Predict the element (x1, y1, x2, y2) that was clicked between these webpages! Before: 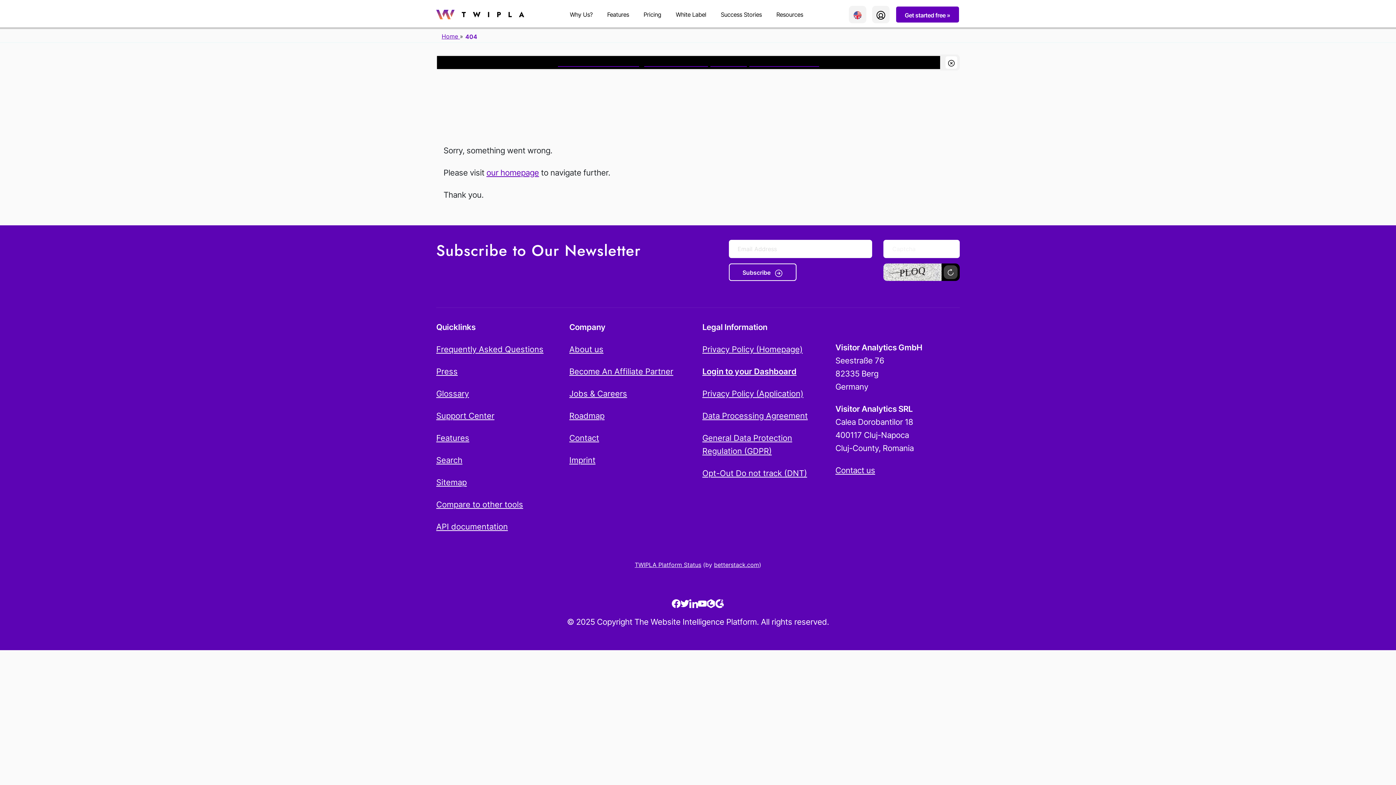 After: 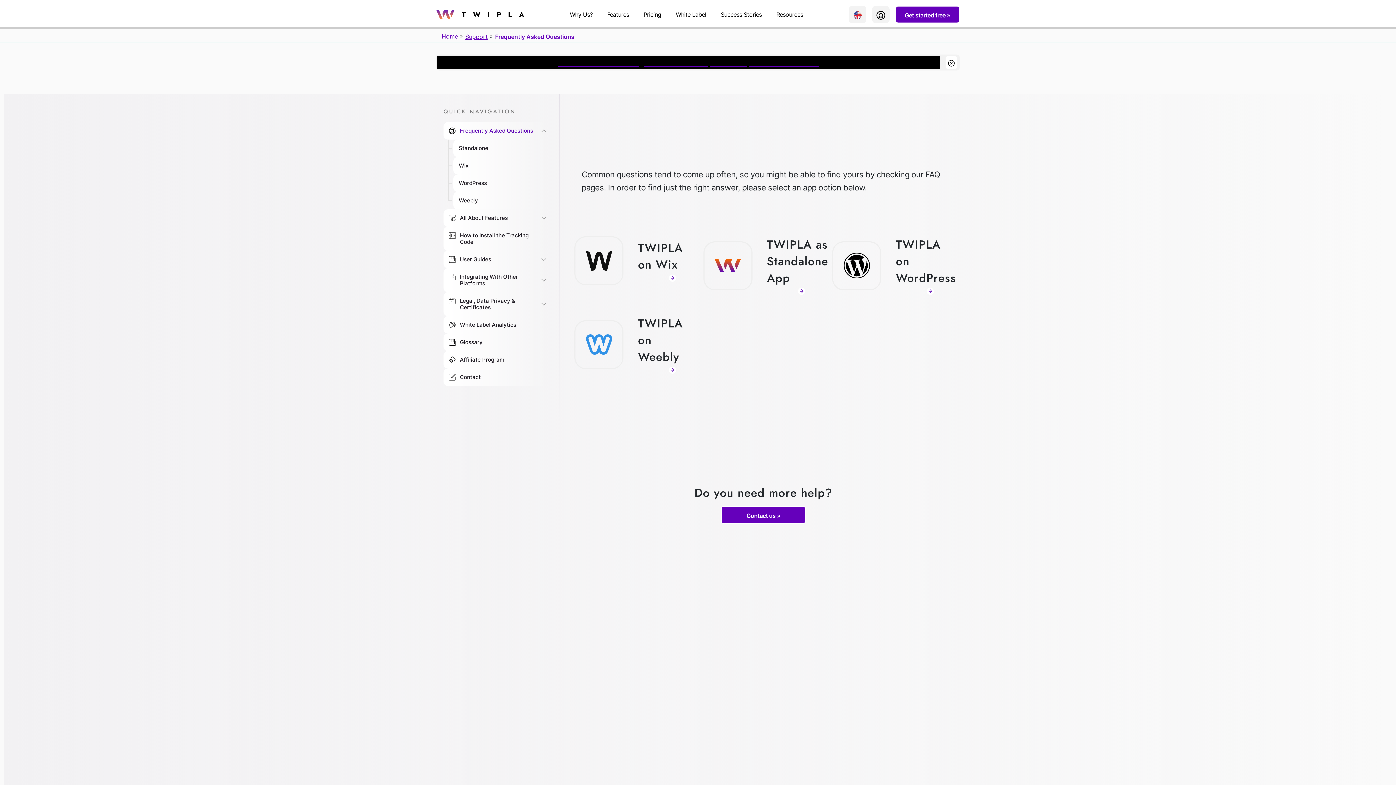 Action: label: Frequently Asked Questions bbox: (436, 342, 560, 356)